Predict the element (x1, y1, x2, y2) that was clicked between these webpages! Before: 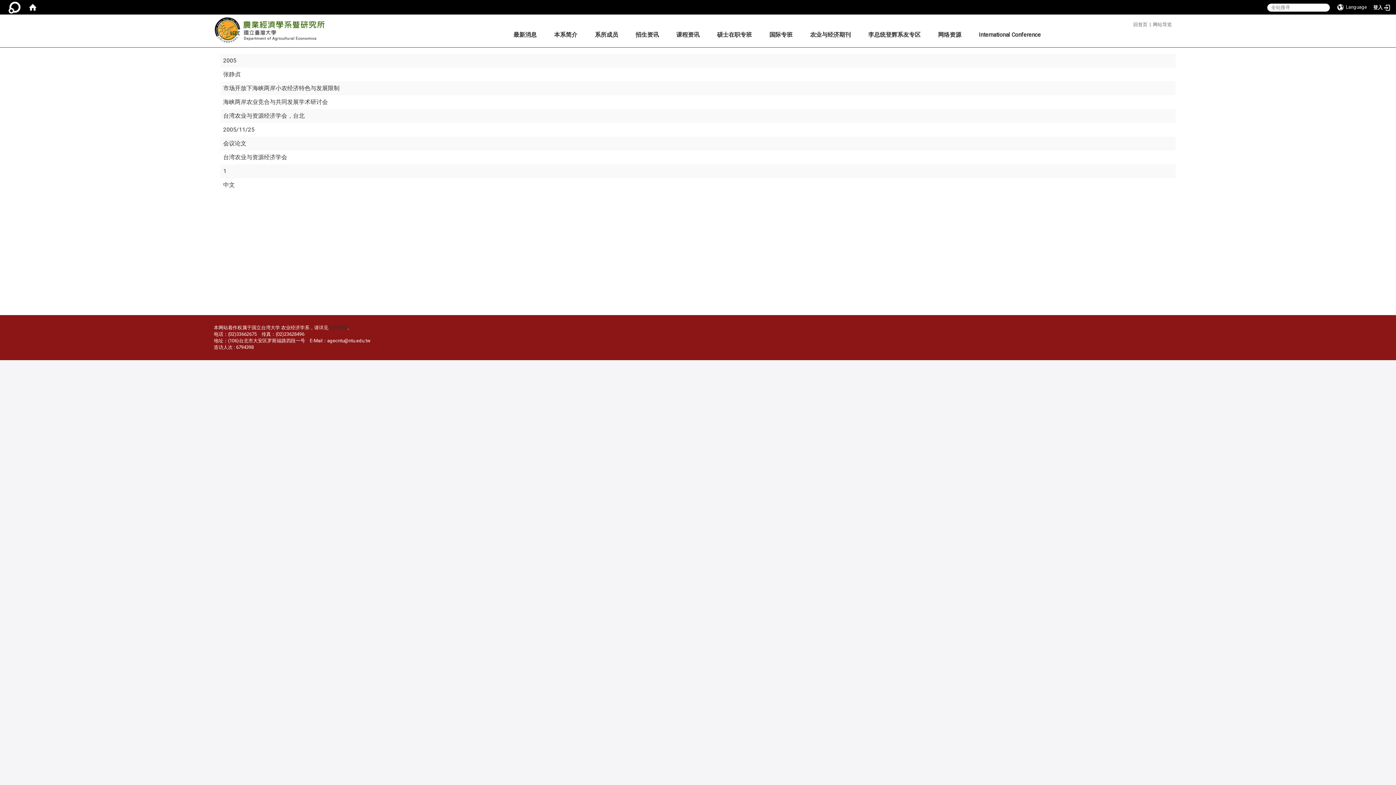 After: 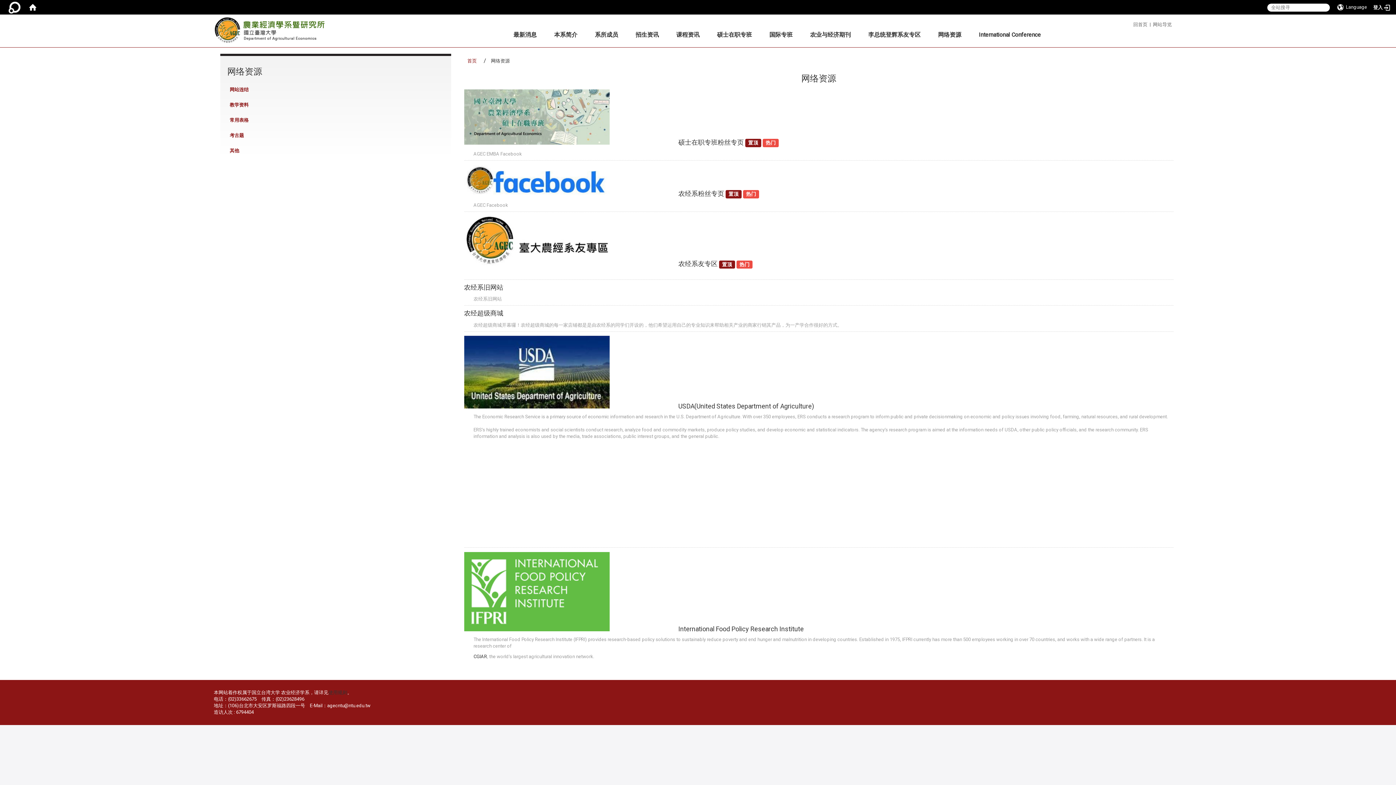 Action: label: 网络资源 bbox: (935, 28, 964, 41)